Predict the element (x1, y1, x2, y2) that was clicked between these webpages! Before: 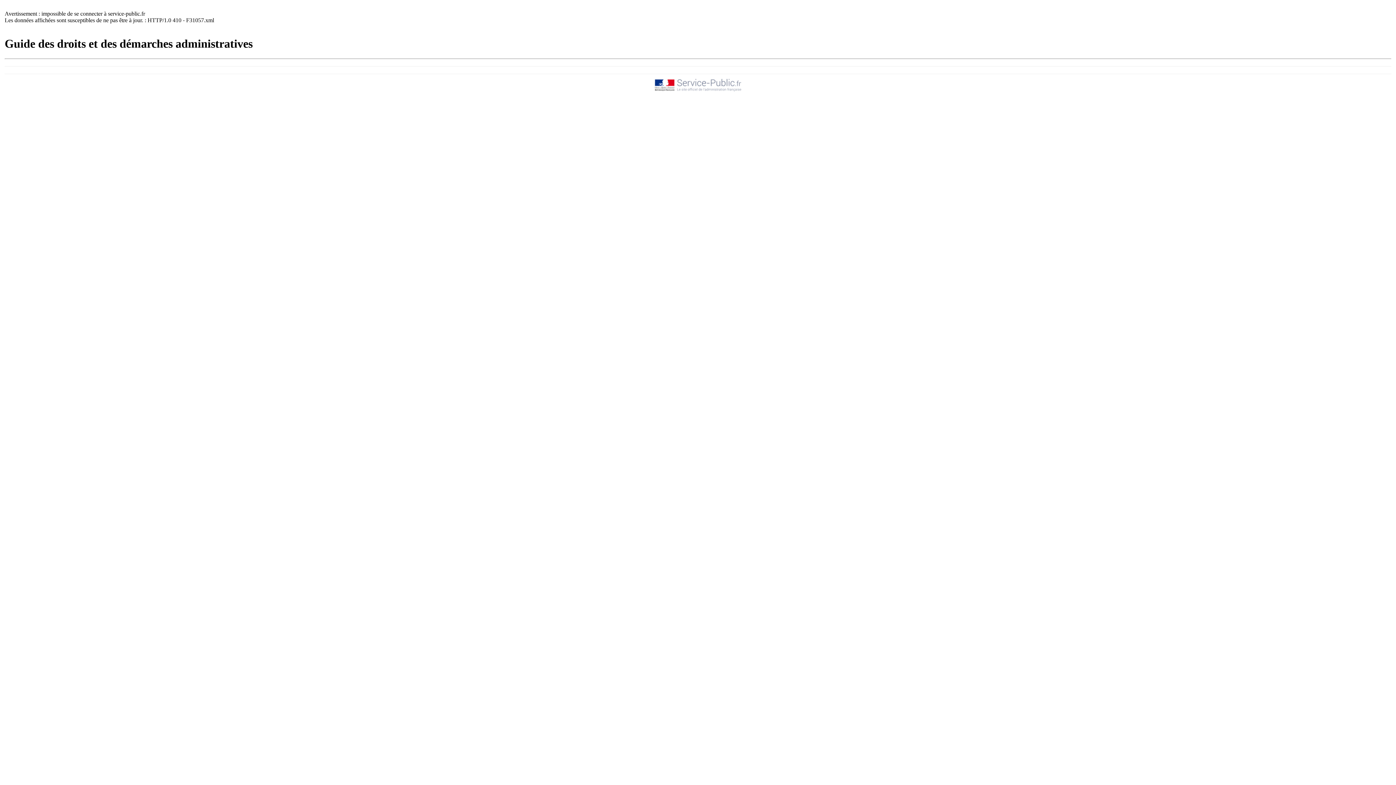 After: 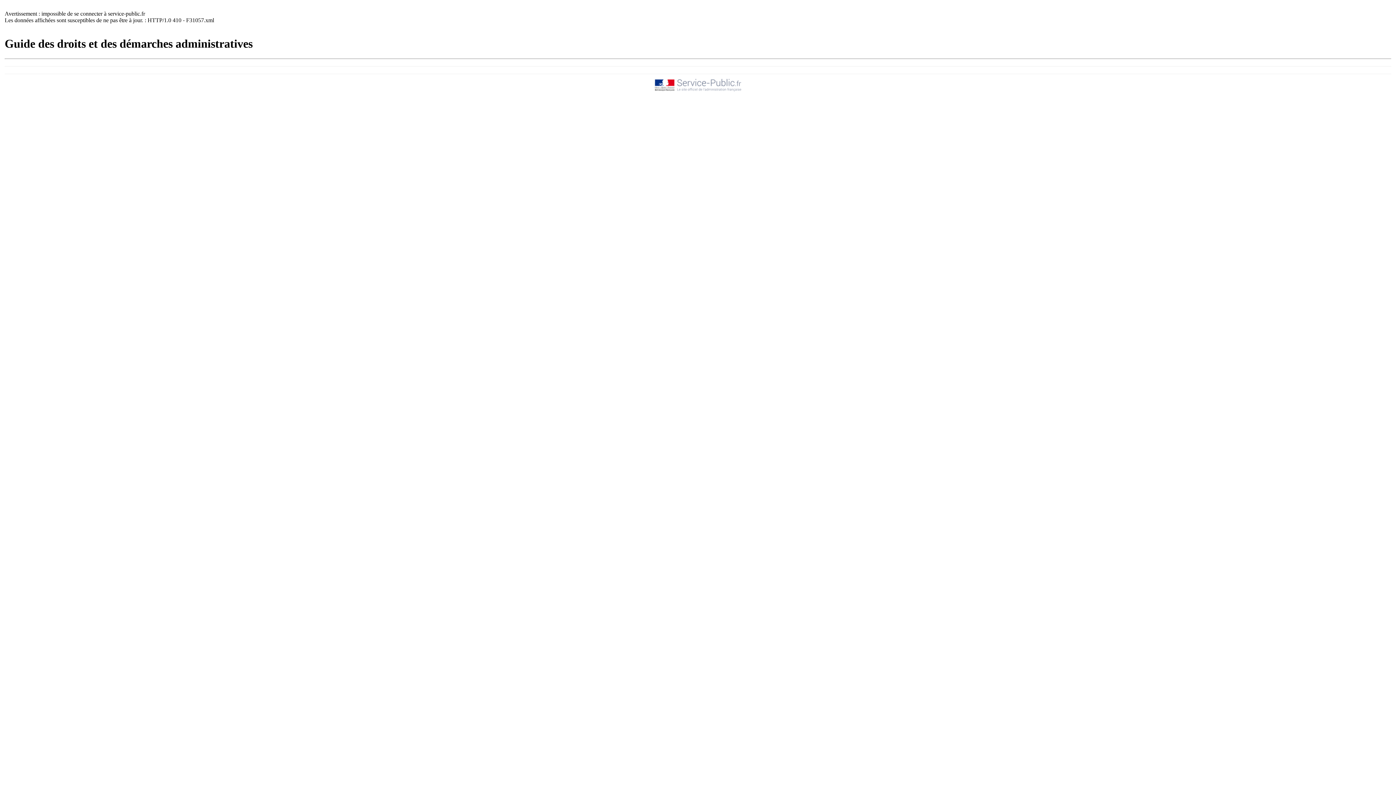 Action: bbox: (654, 87, 741, 93)